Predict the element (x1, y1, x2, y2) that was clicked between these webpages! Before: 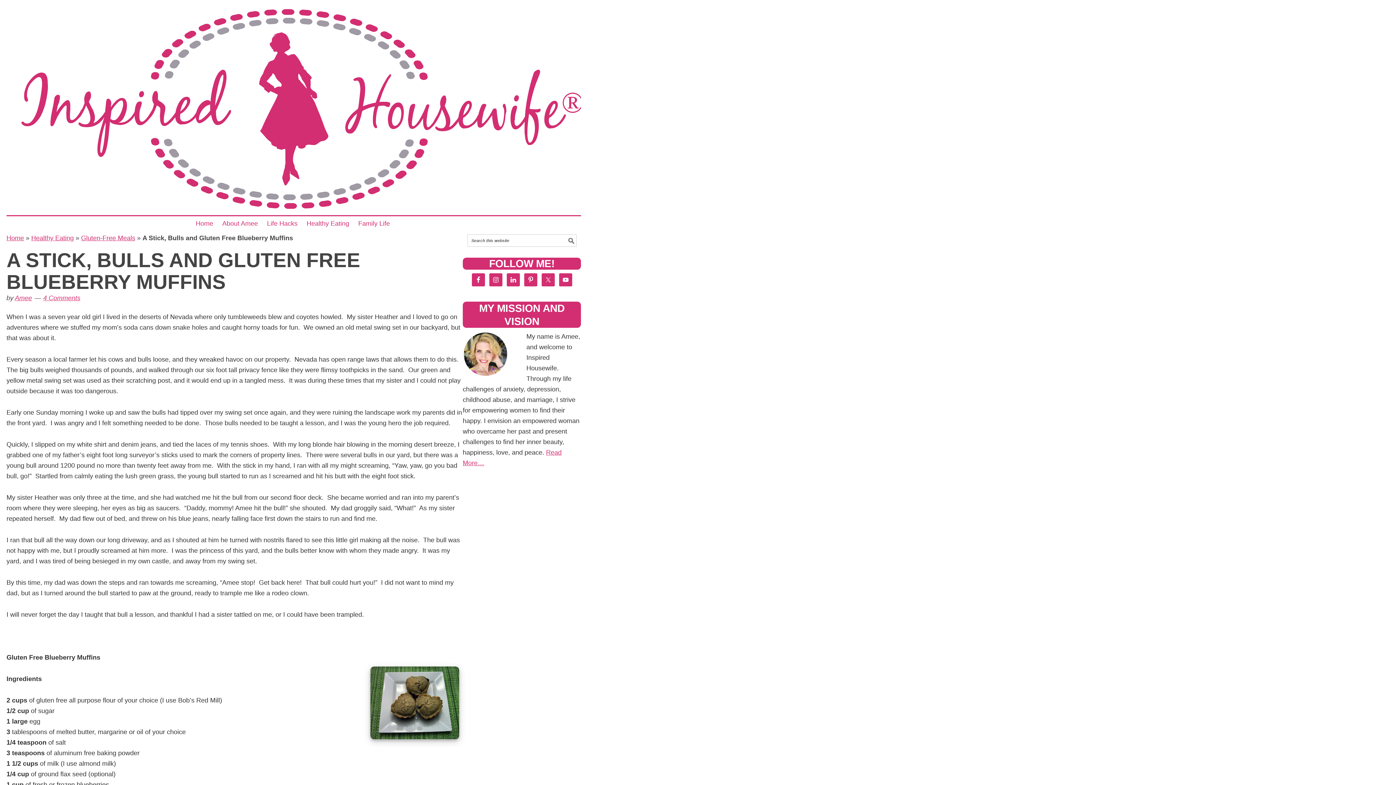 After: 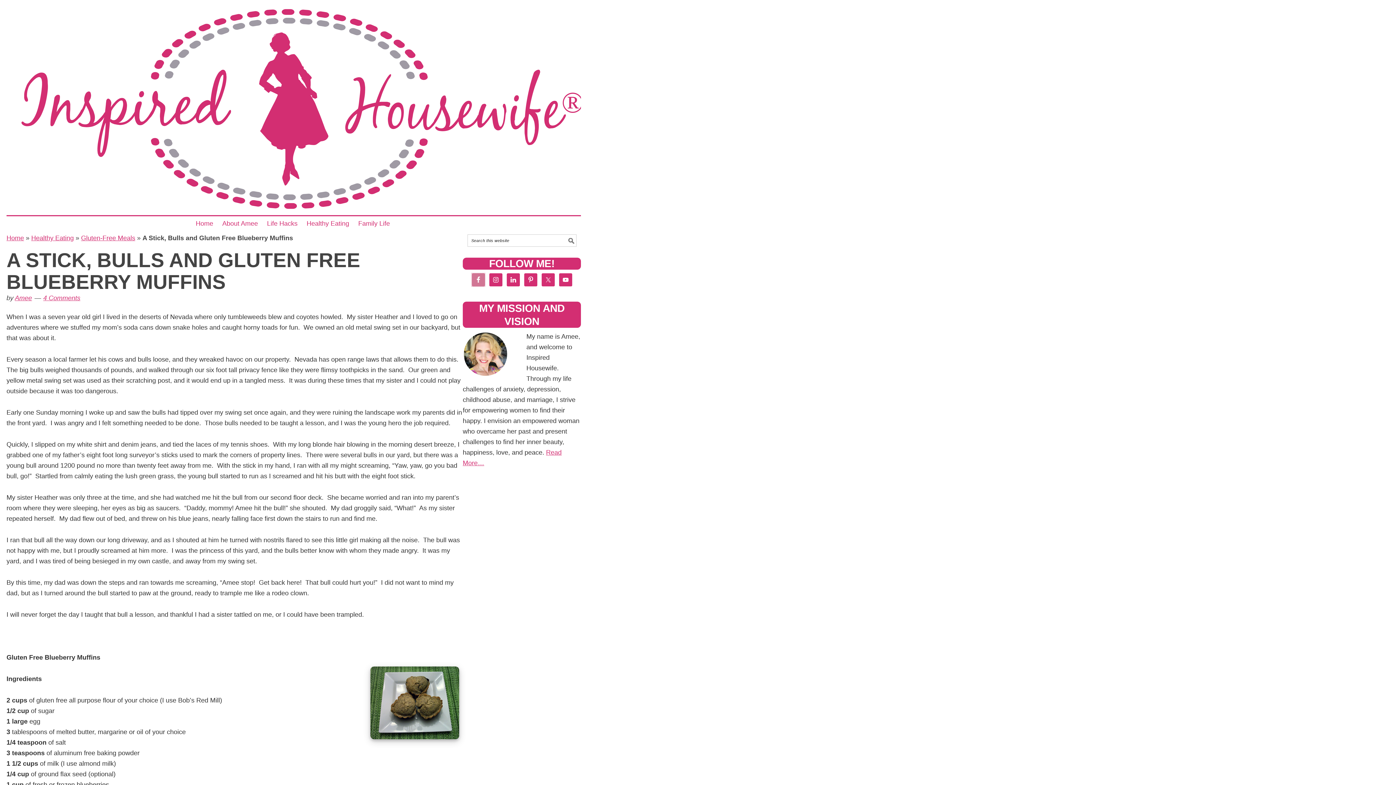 Action: bbox: (471, 273, 484, 286)